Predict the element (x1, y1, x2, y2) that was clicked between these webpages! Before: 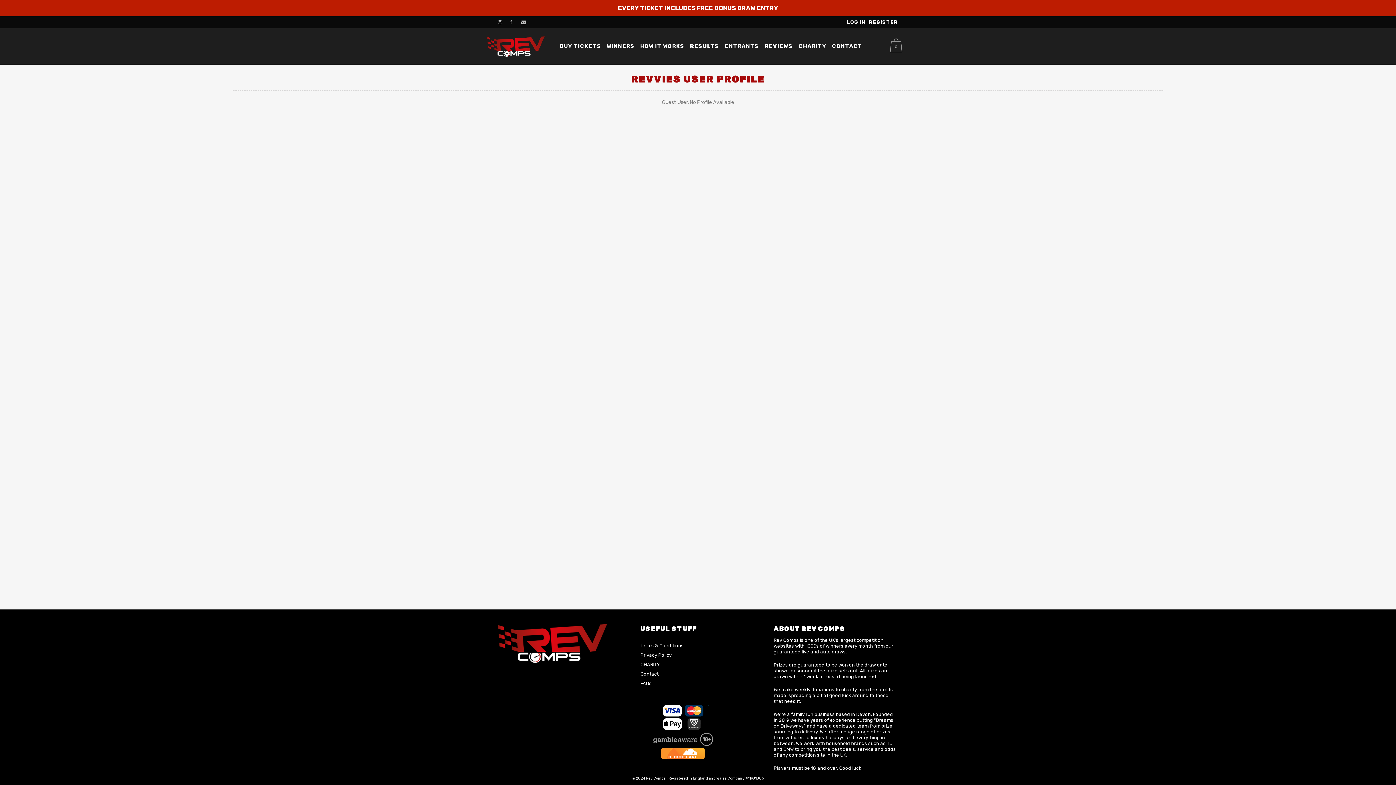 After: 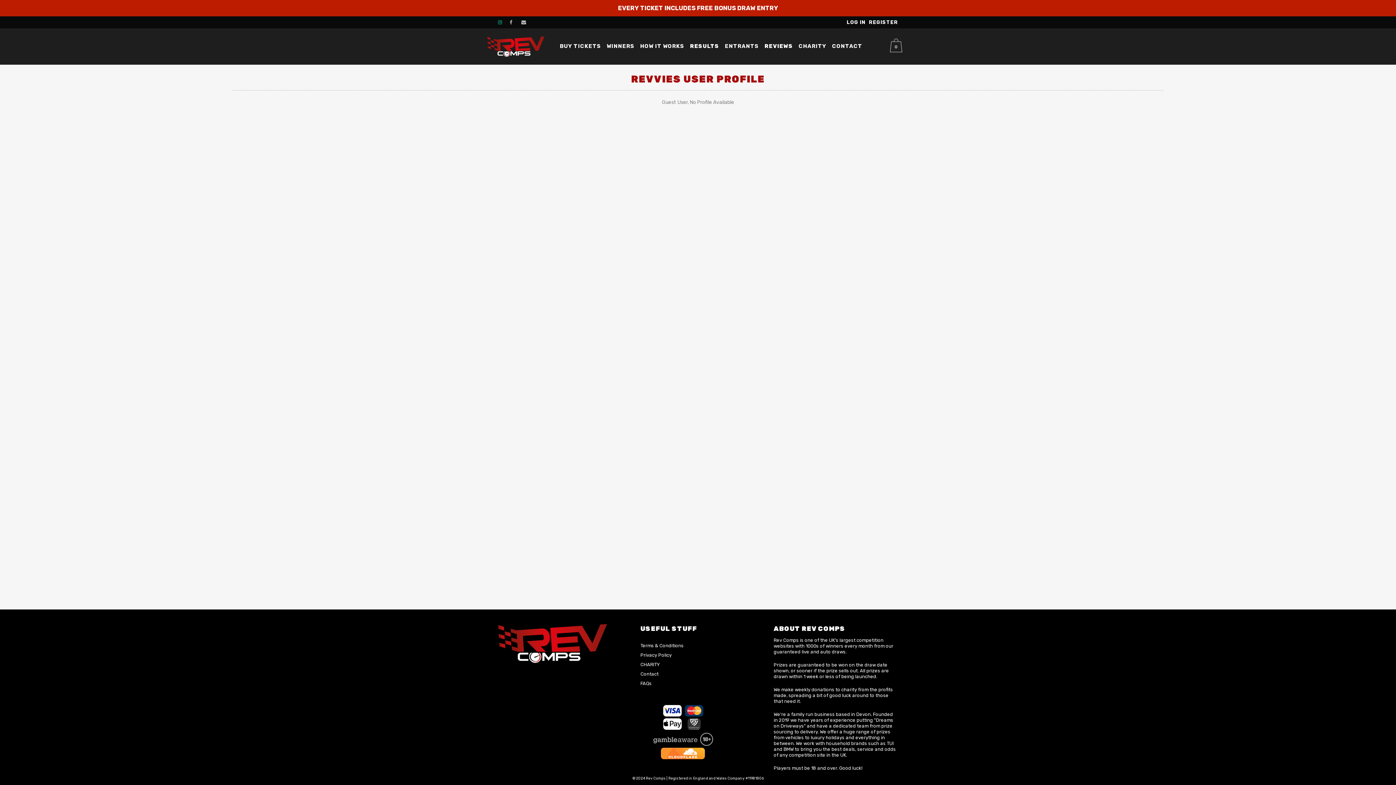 Action: bbox: (498, 16, 509, 28)